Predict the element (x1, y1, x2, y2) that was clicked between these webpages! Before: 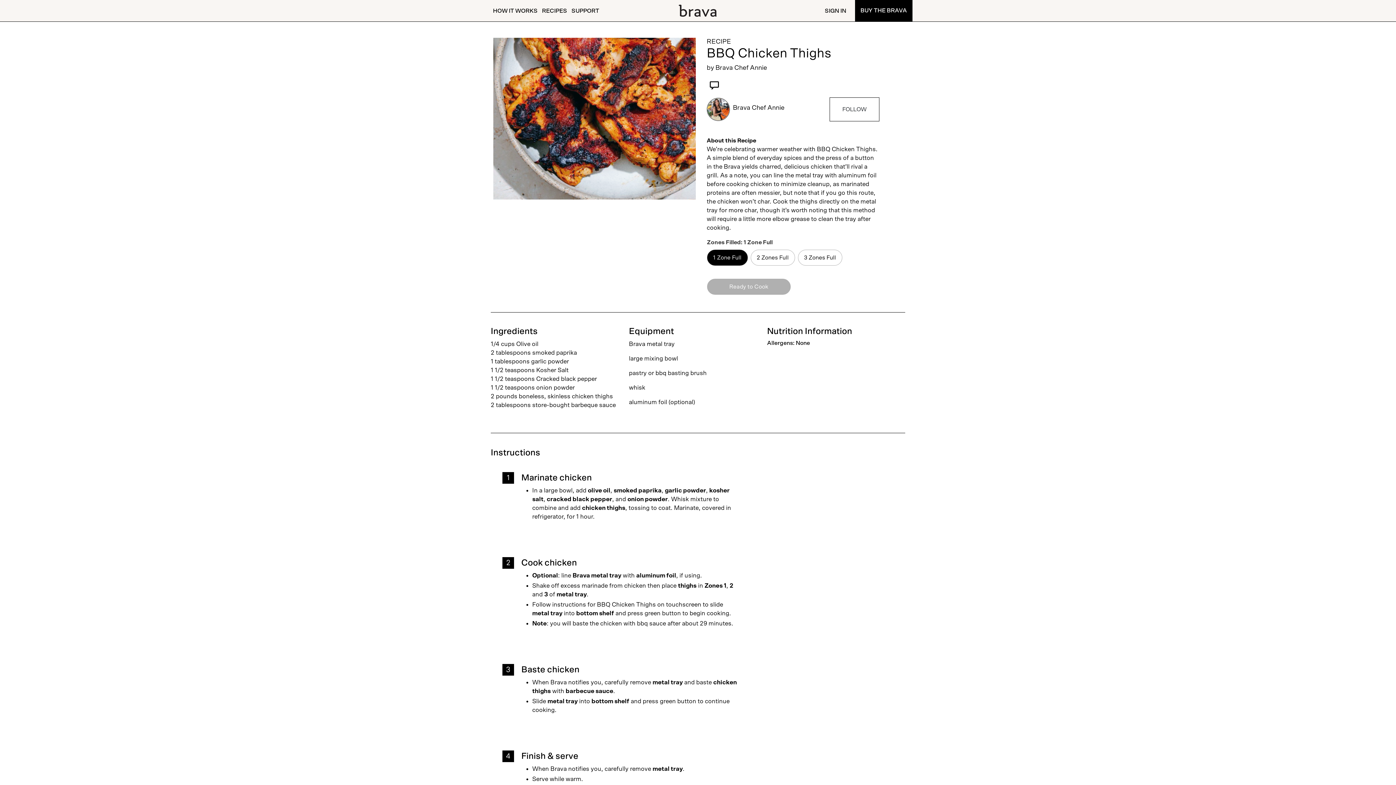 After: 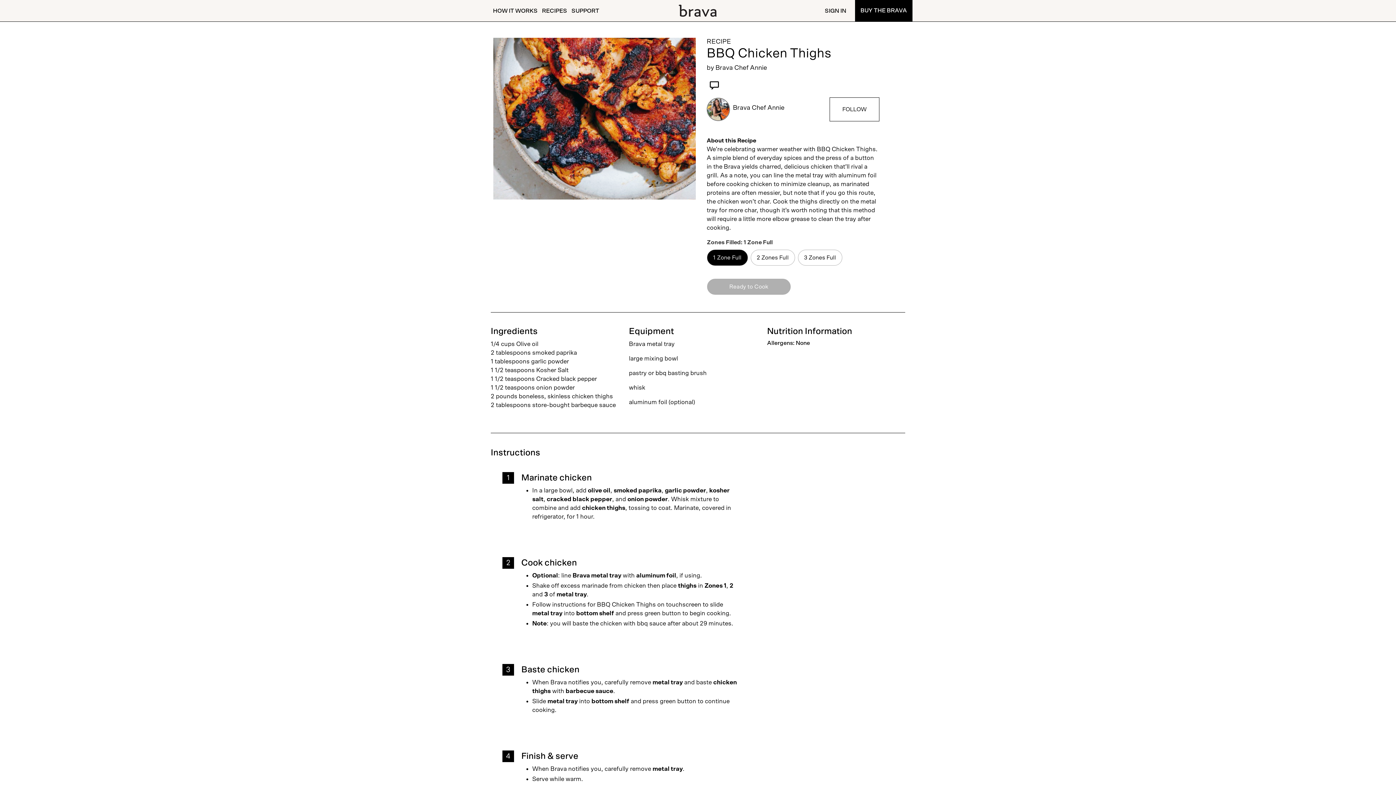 Action: bbox: (829, 97, 879, 121) label: FOLLOW